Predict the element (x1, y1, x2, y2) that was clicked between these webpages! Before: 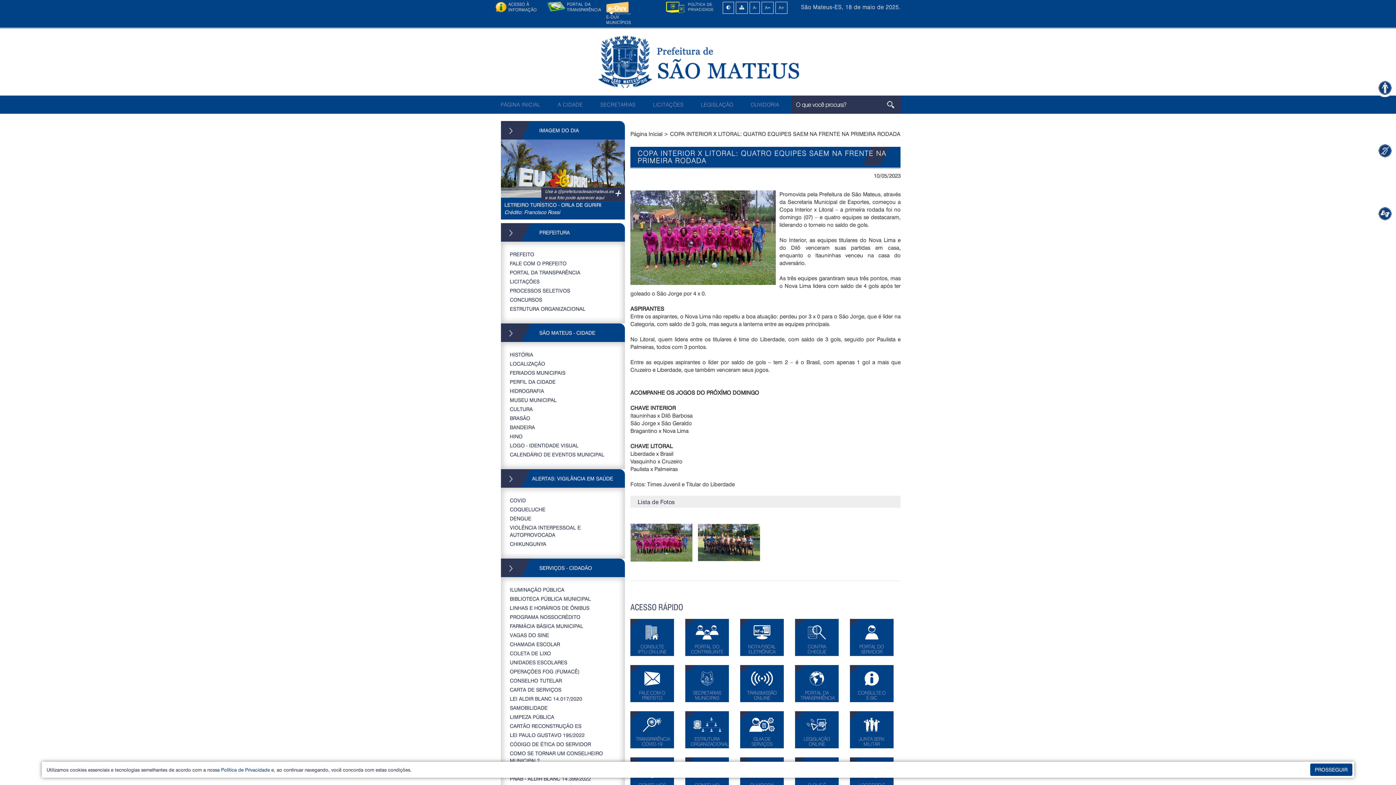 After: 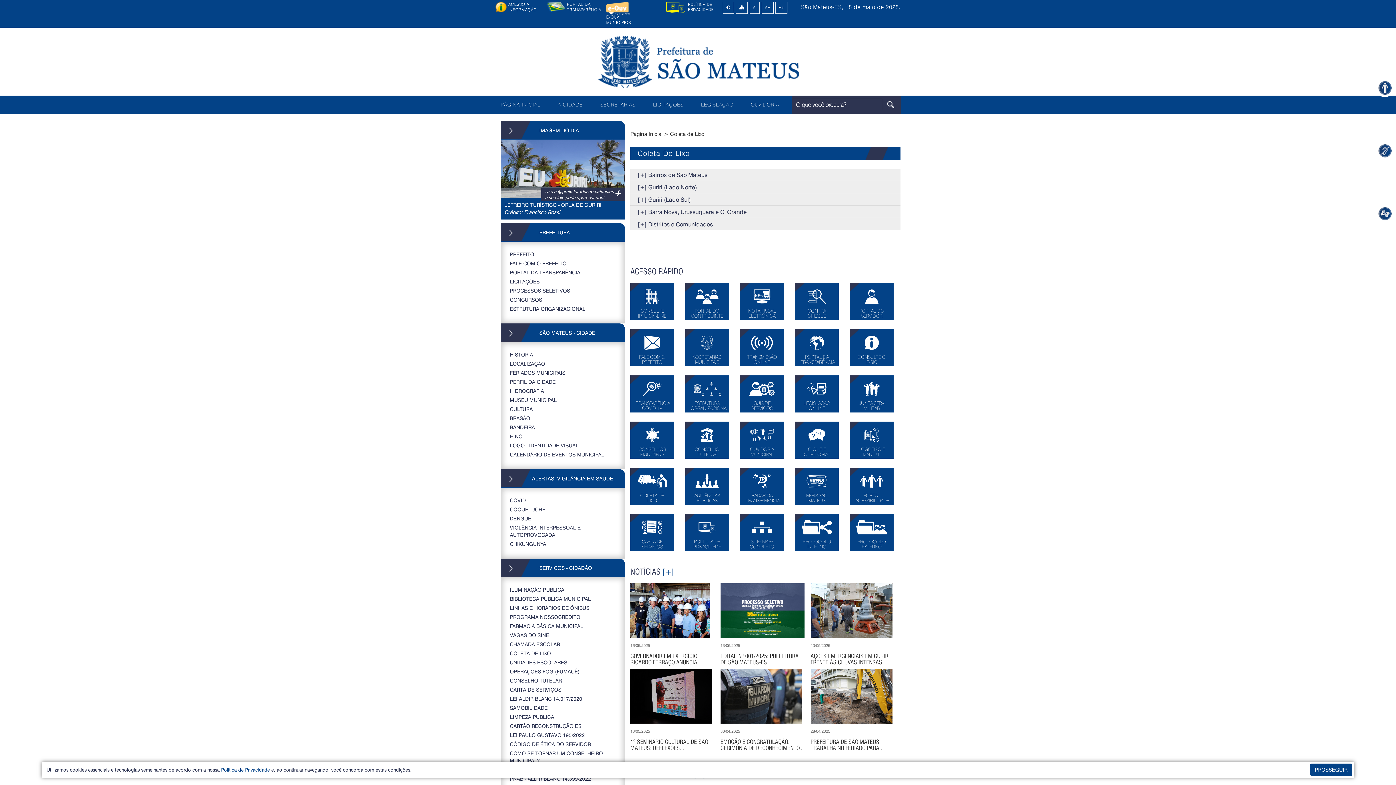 Action: label: COLETA DE LIXO bbox: (510, 650, 616, 657)